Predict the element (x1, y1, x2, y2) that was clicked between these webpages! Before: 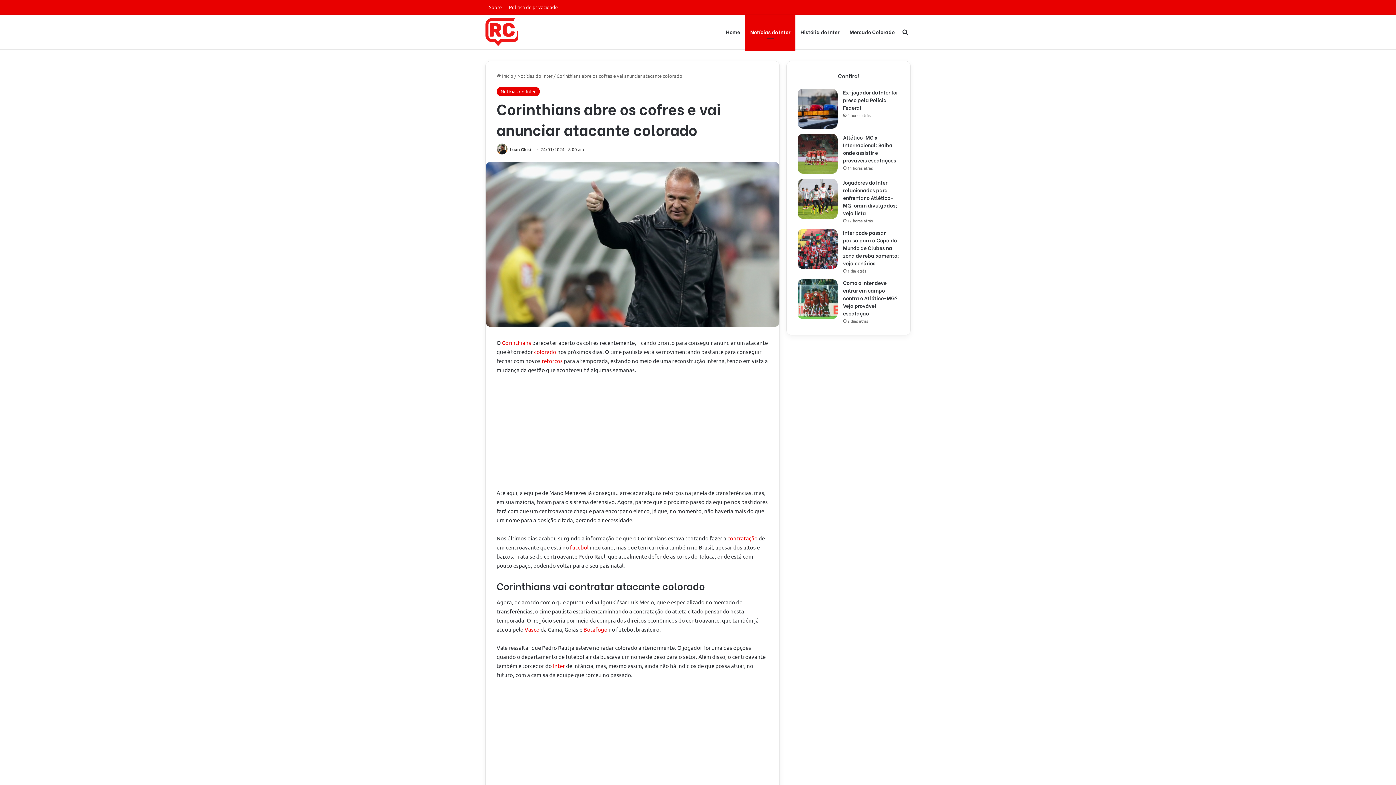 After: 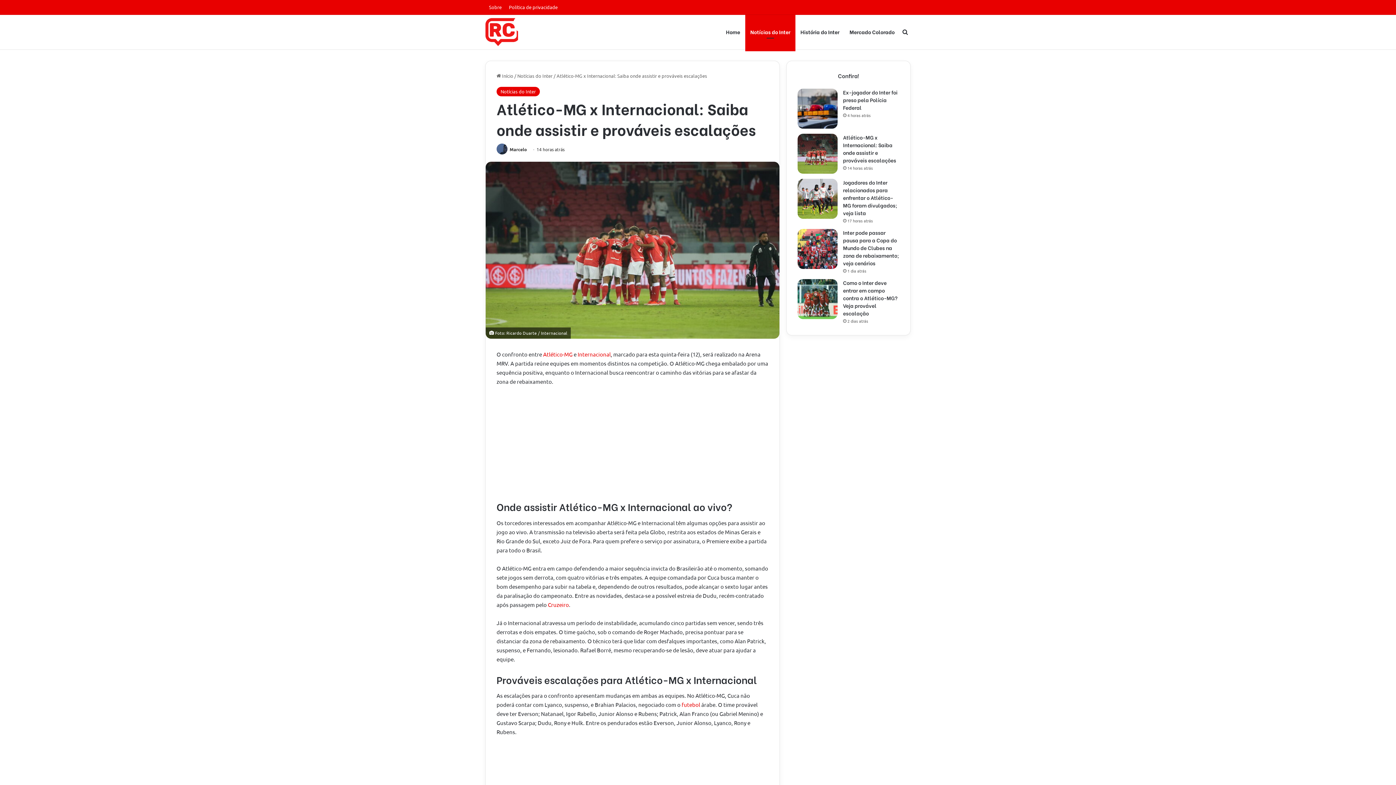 Action: bbox: (797, 133, 837, 173) label: Atlético-MG x Internacional: Saiba onde assistir e prováveis escalações